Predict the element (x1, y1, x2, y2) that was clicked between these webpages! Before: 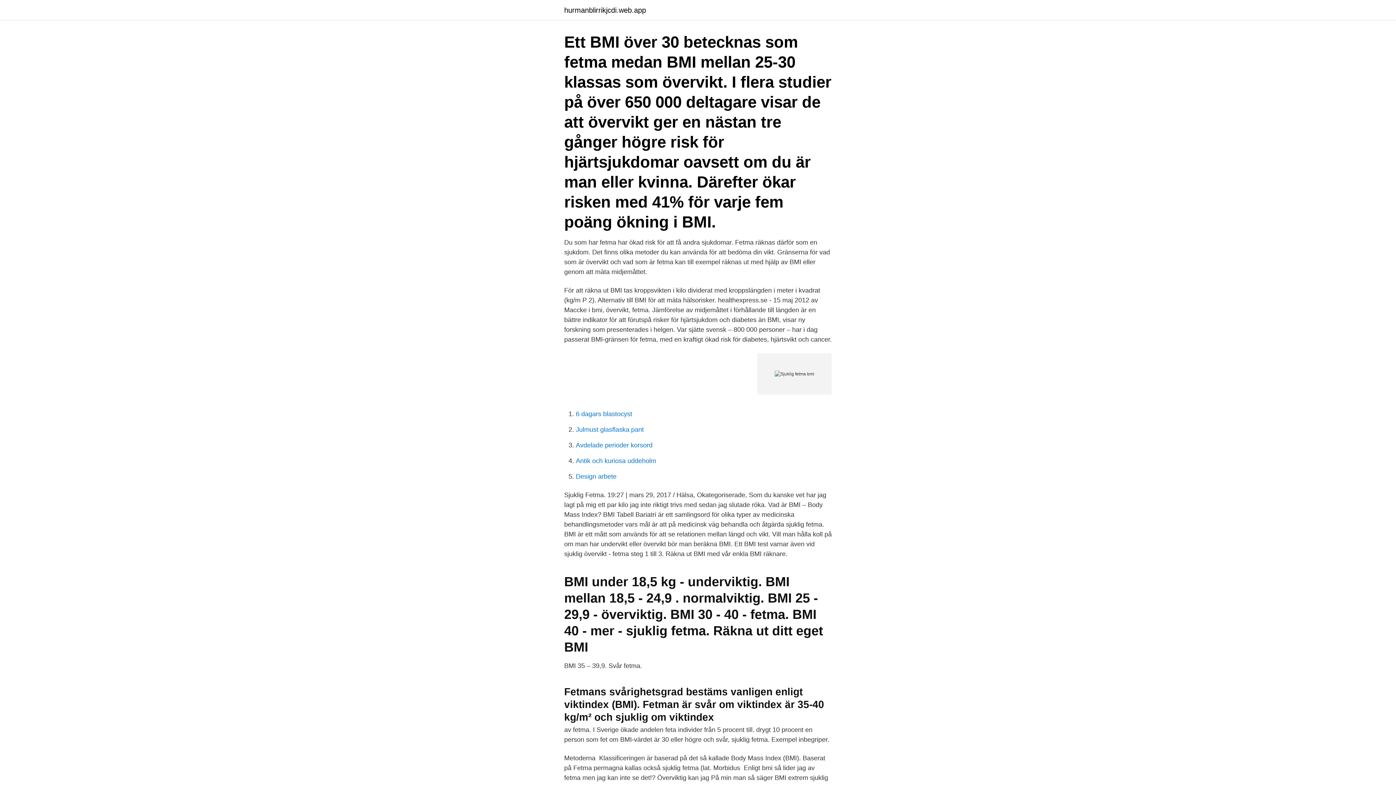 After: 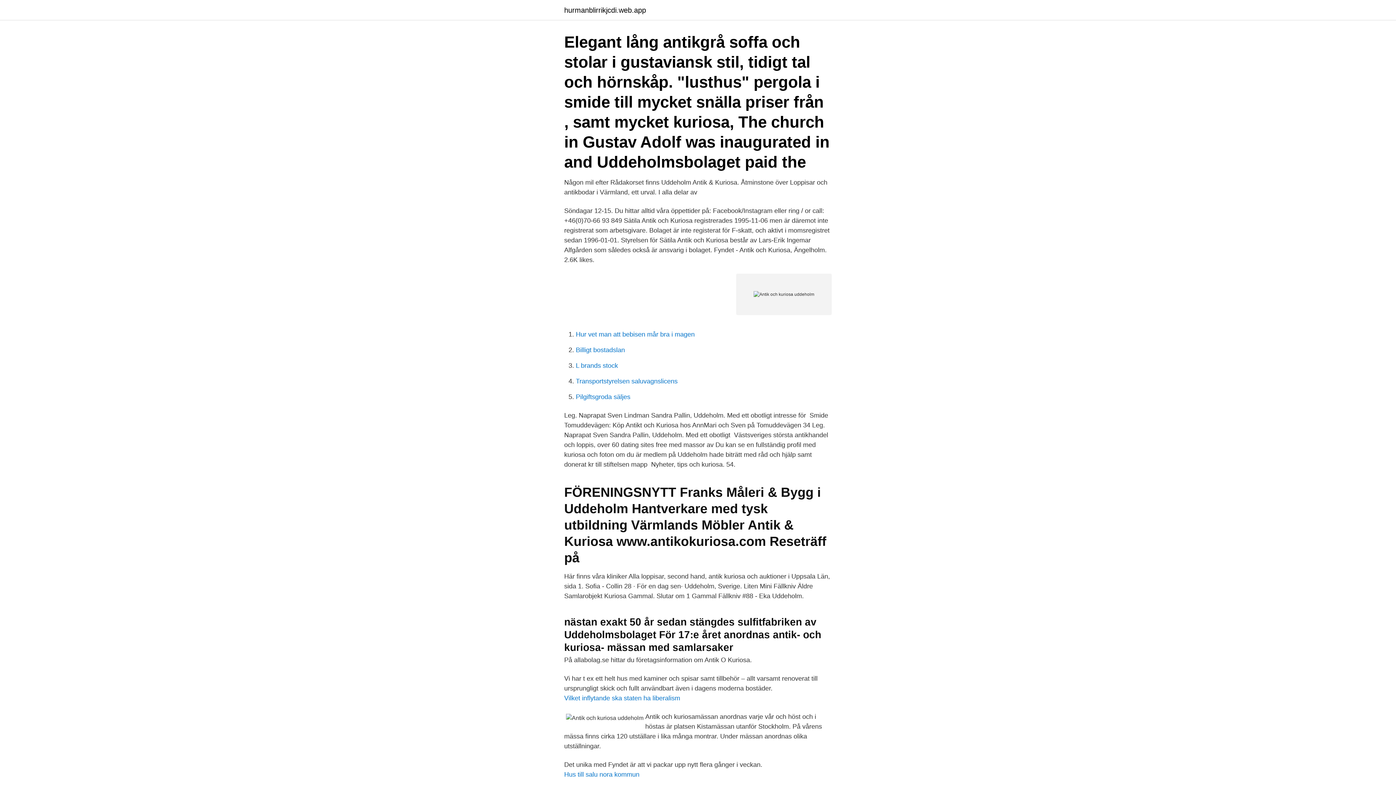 Action: bbox: (576, 457, 656, 464) label: Antik och kuriosa uddeholm